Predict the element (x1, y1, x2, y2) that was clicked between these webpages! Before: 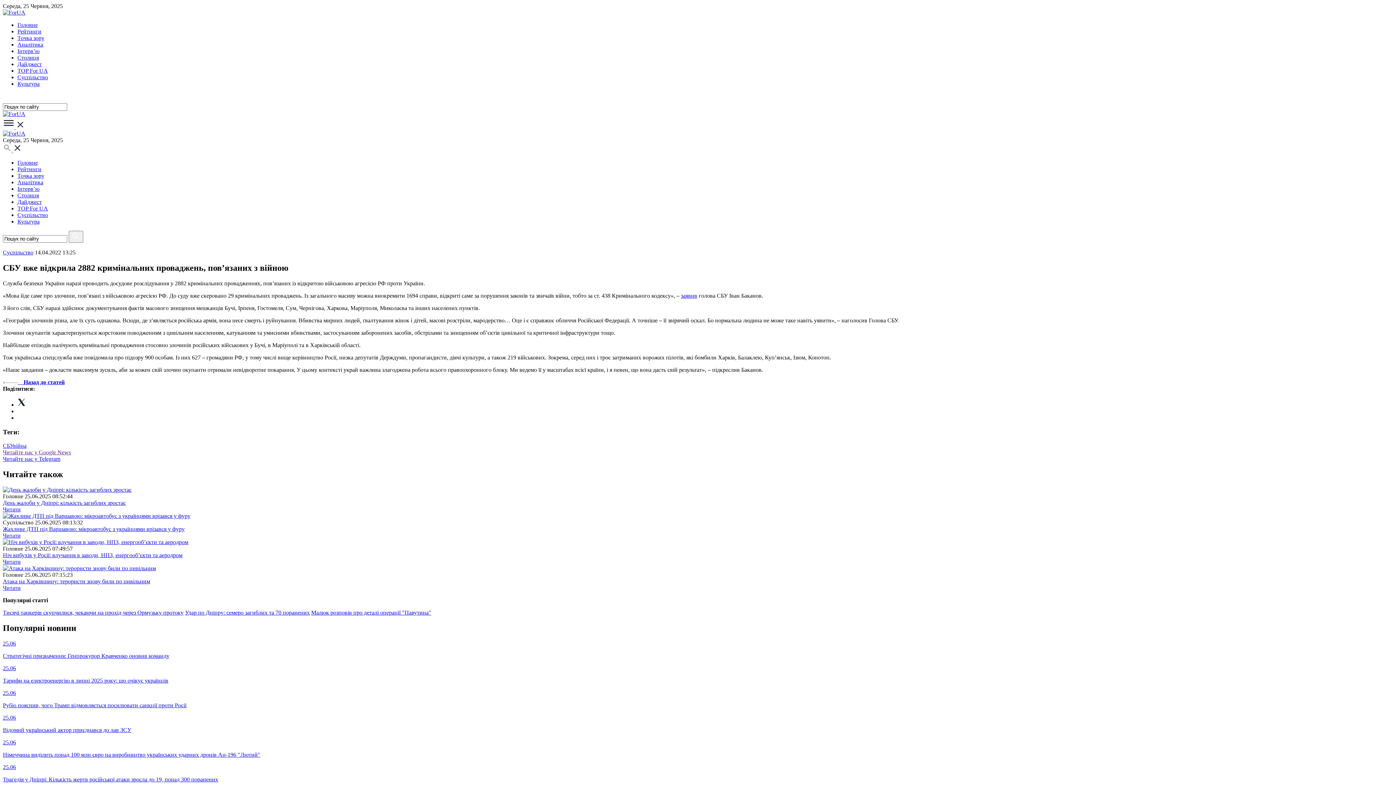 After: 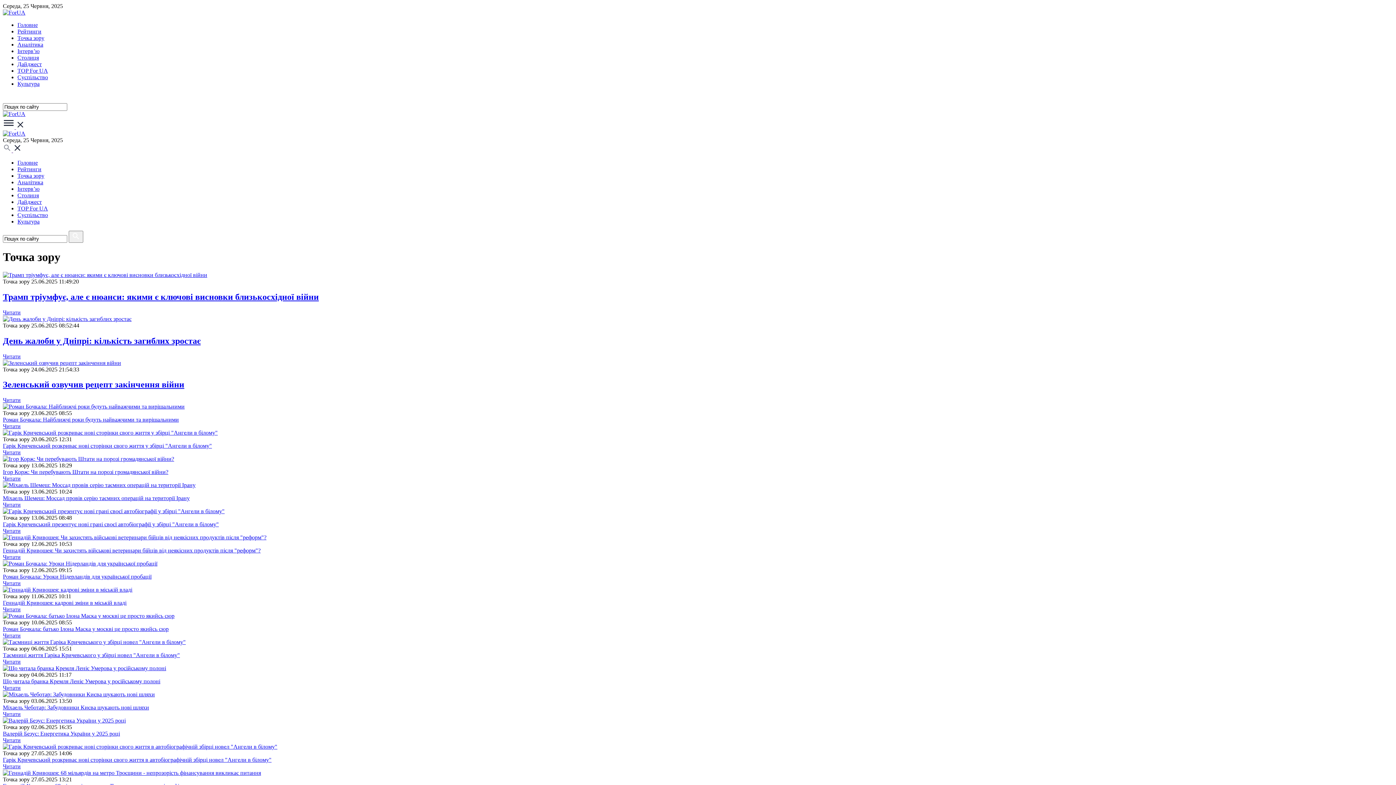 Action: label: Точка зору bbox: (17, 34, 44, 41)